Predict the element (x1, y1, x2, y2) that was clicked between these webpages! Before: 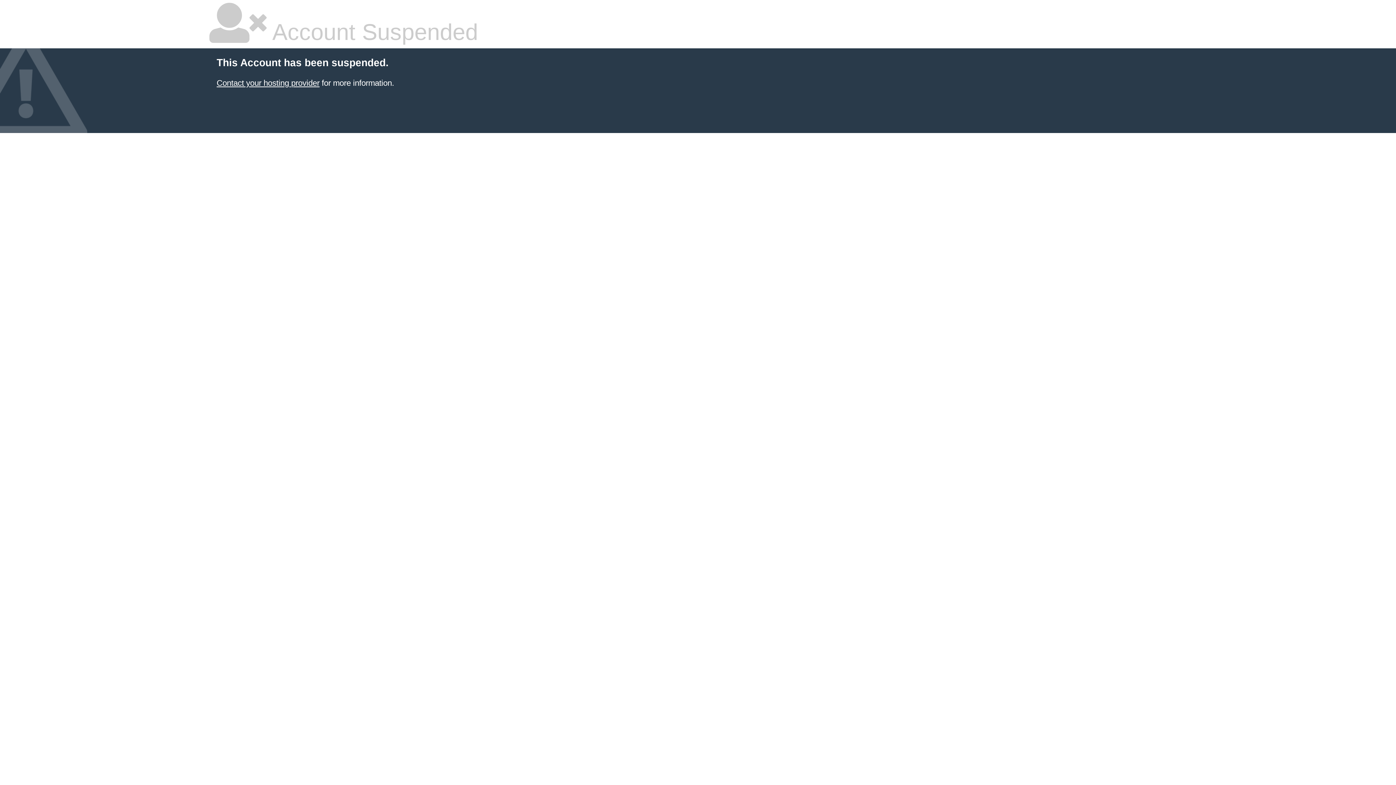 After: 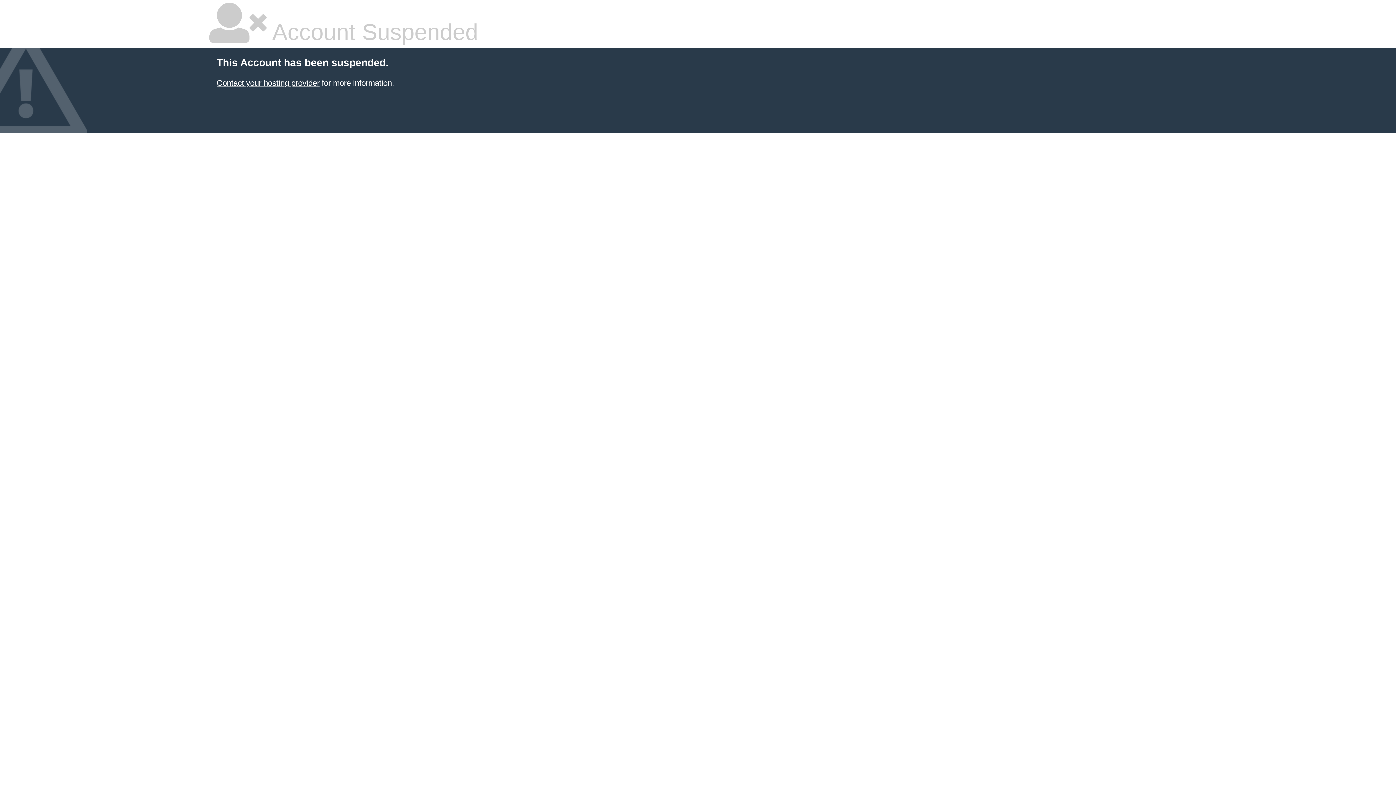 Action: bbox: (216, 78, 319, 87) label: Contact your hosting provider